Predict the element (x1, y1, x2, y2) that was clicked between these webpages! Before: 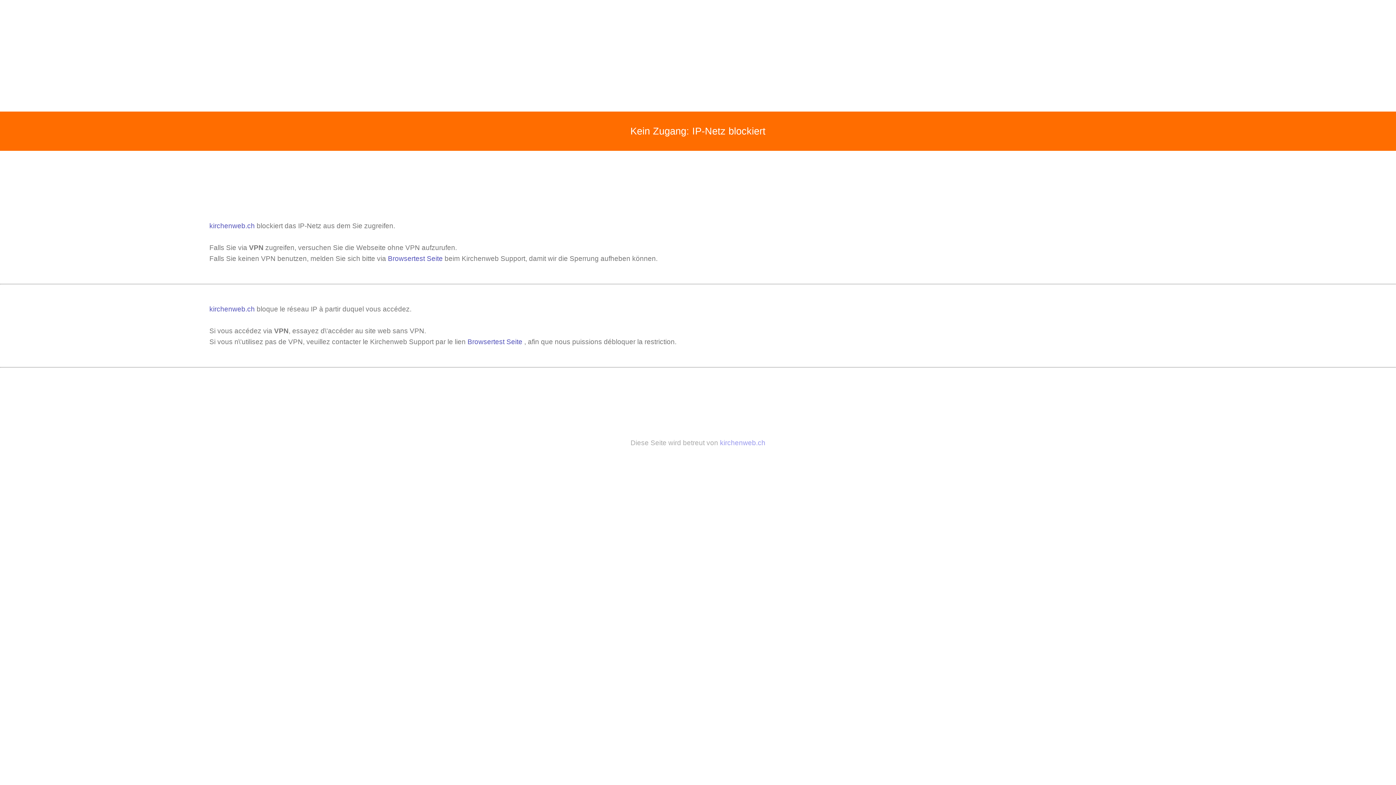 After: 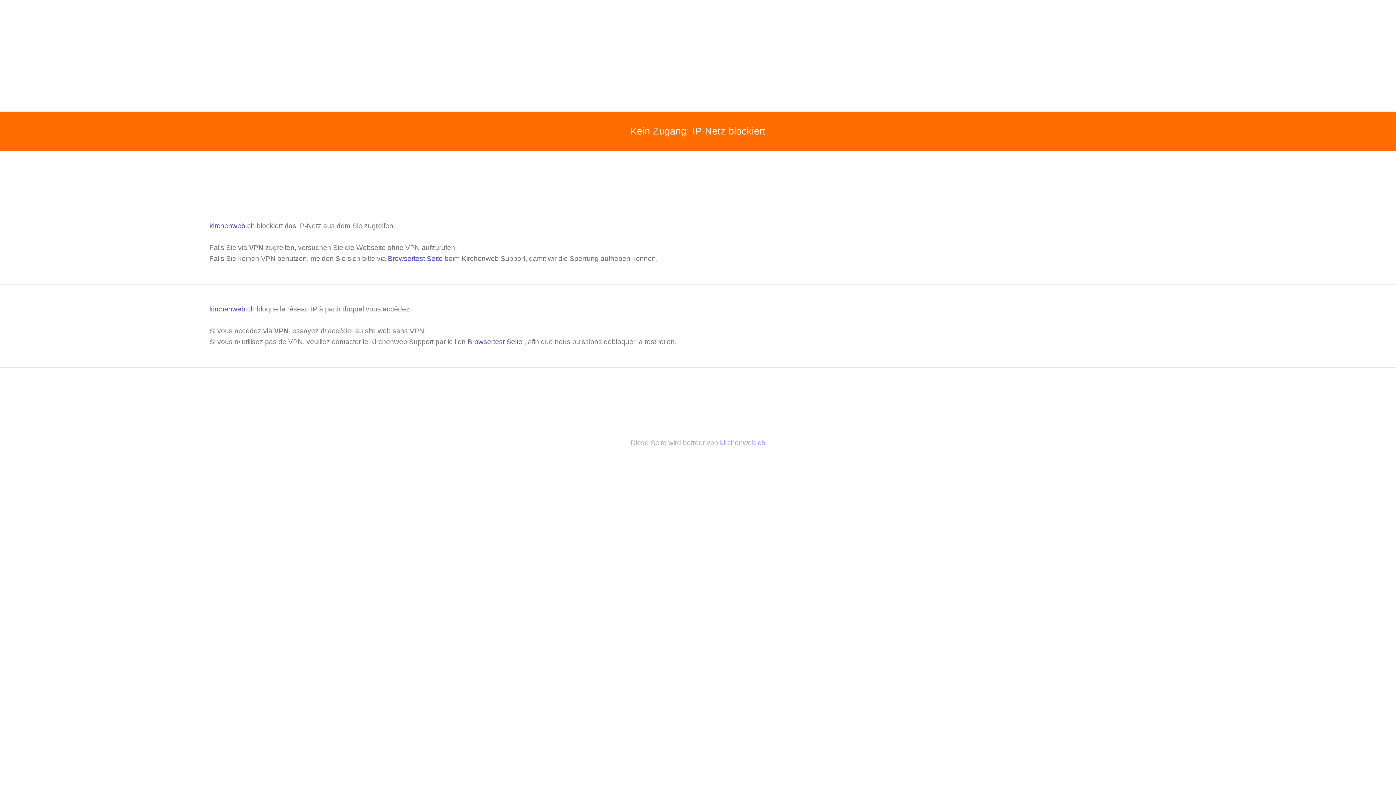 Action: label: kirchenweb.ch  bbox: (209, 305, 256, 313)